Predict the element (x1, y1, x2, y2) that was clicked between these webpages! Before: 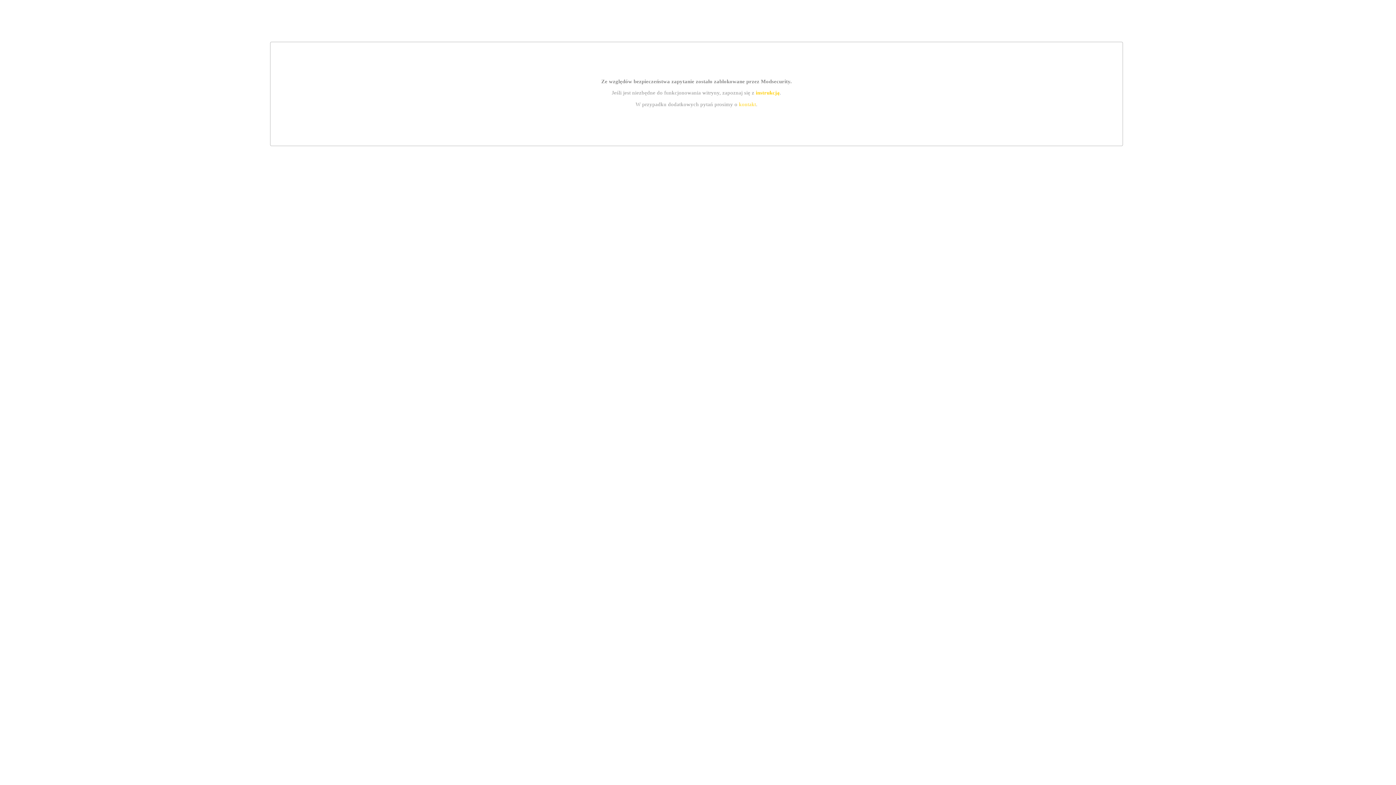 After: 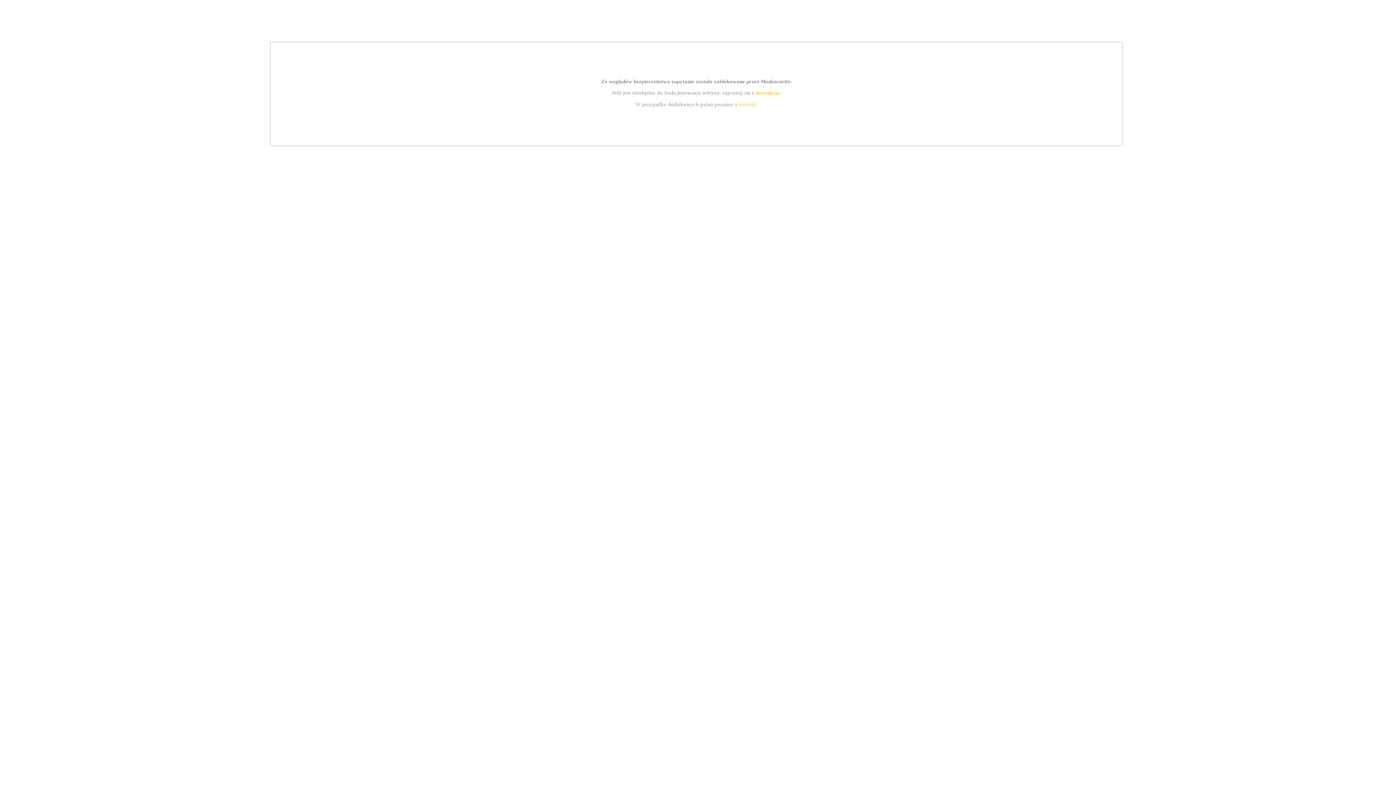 Action: label: instrukcją bbox: (755, 89, 779, 95)